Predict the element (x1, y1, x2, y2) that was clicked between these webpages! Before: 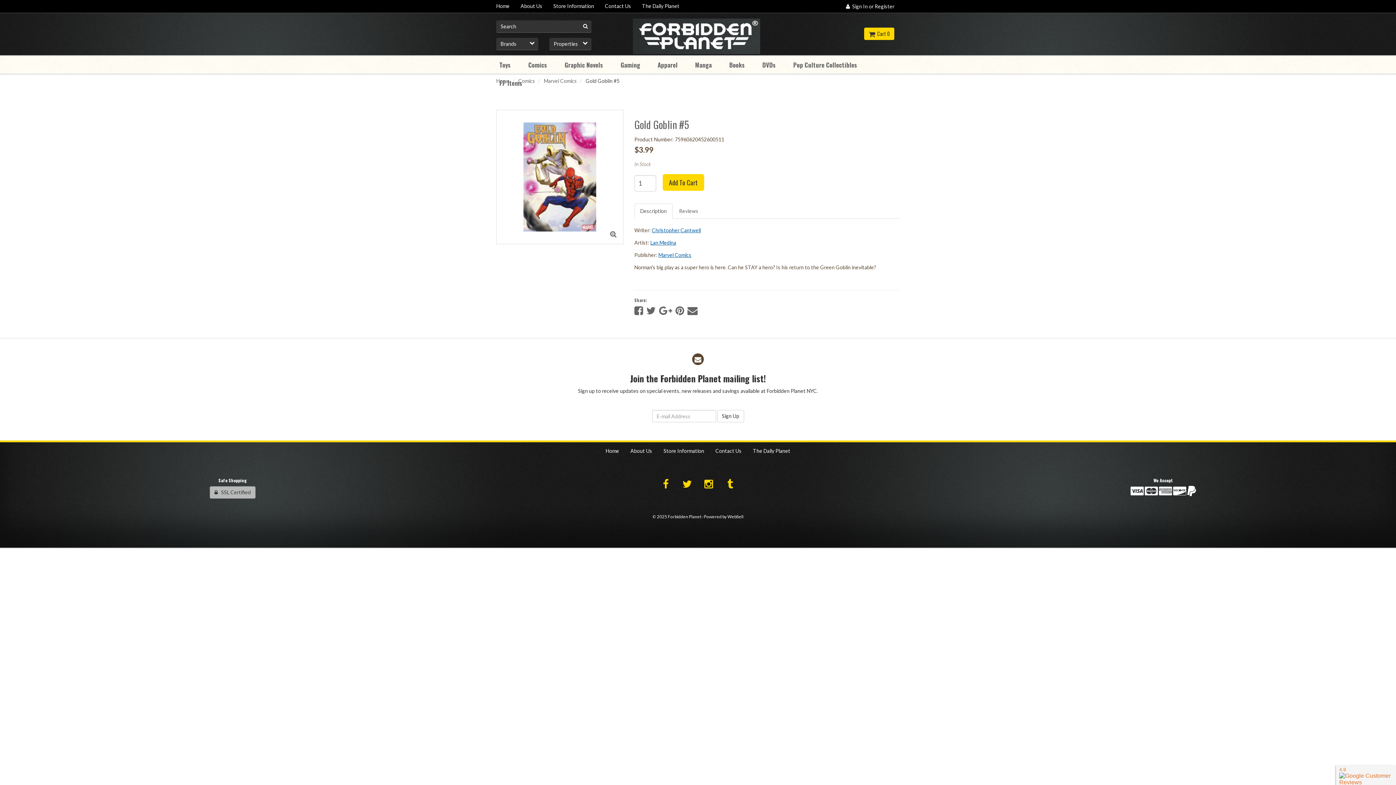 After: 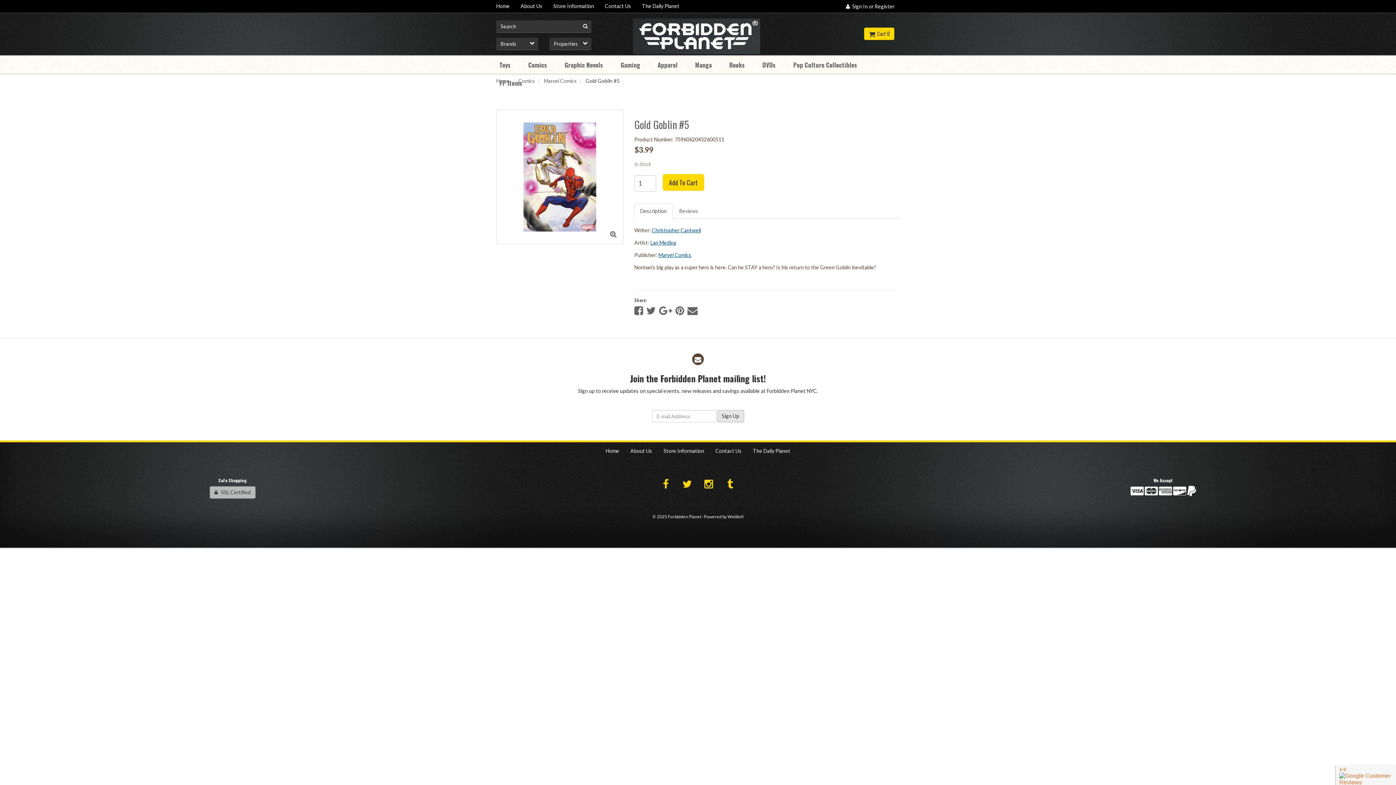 Action: bbox: (717, 410, 744, 422) label: Sign Up